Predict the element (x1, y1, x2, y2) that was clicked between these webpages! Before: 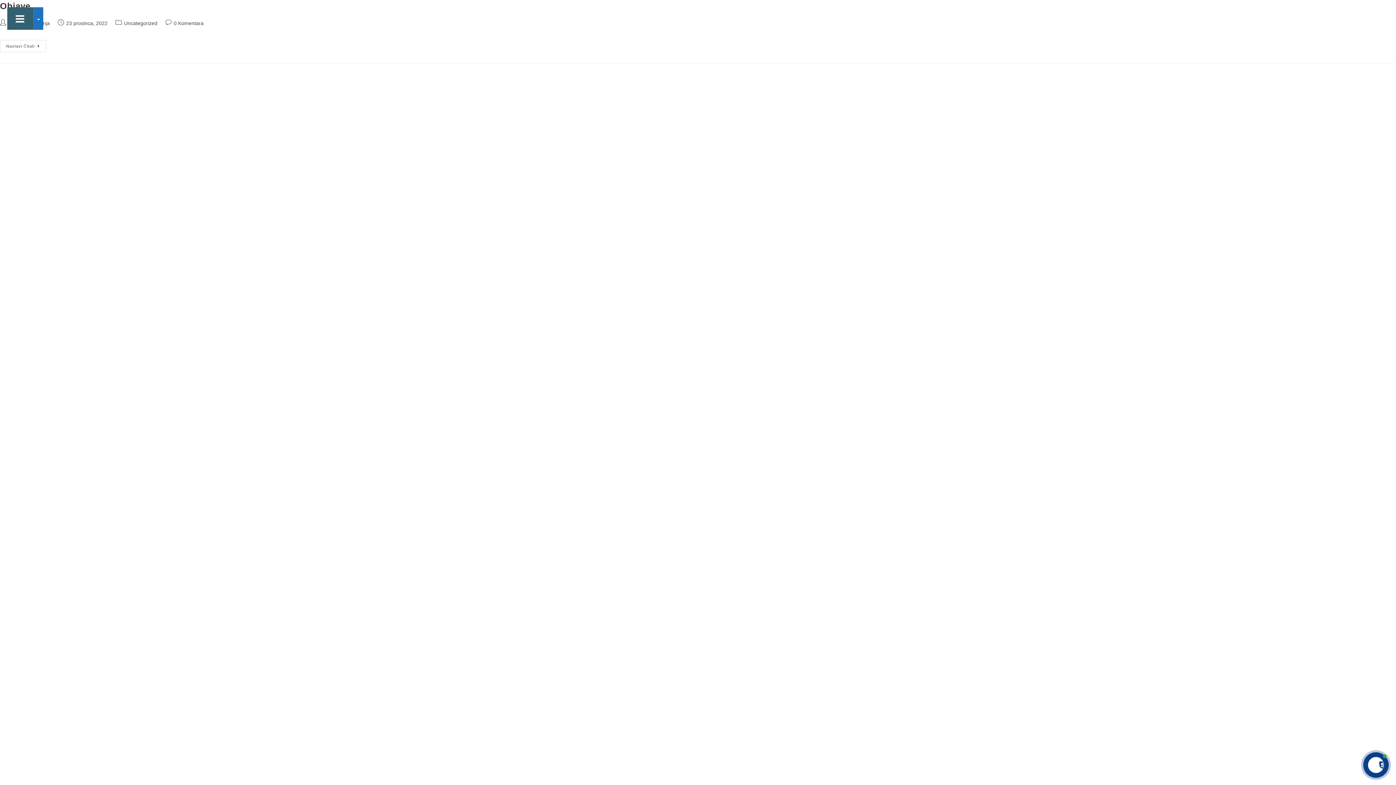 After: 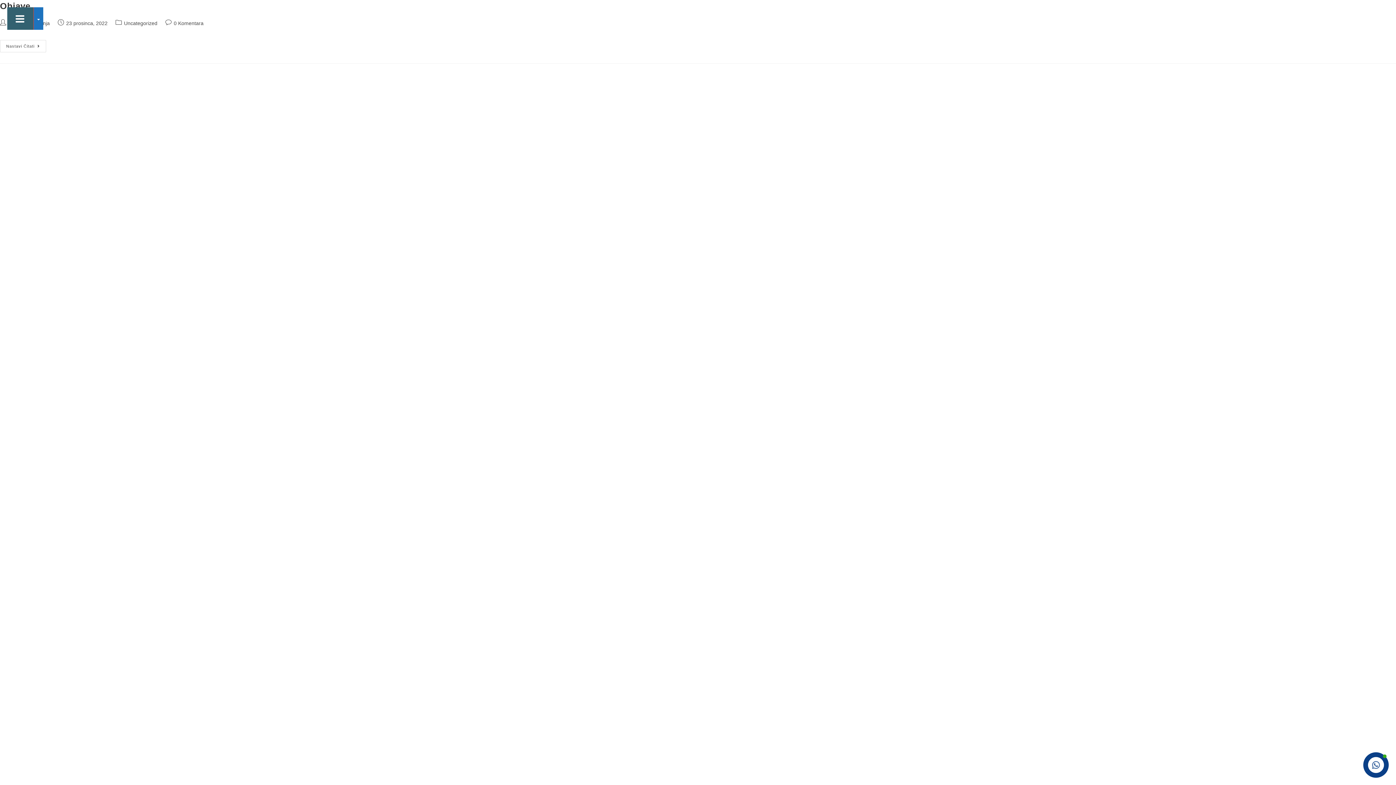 Action: bbox: (0, 1, 30, 10) label: Objave